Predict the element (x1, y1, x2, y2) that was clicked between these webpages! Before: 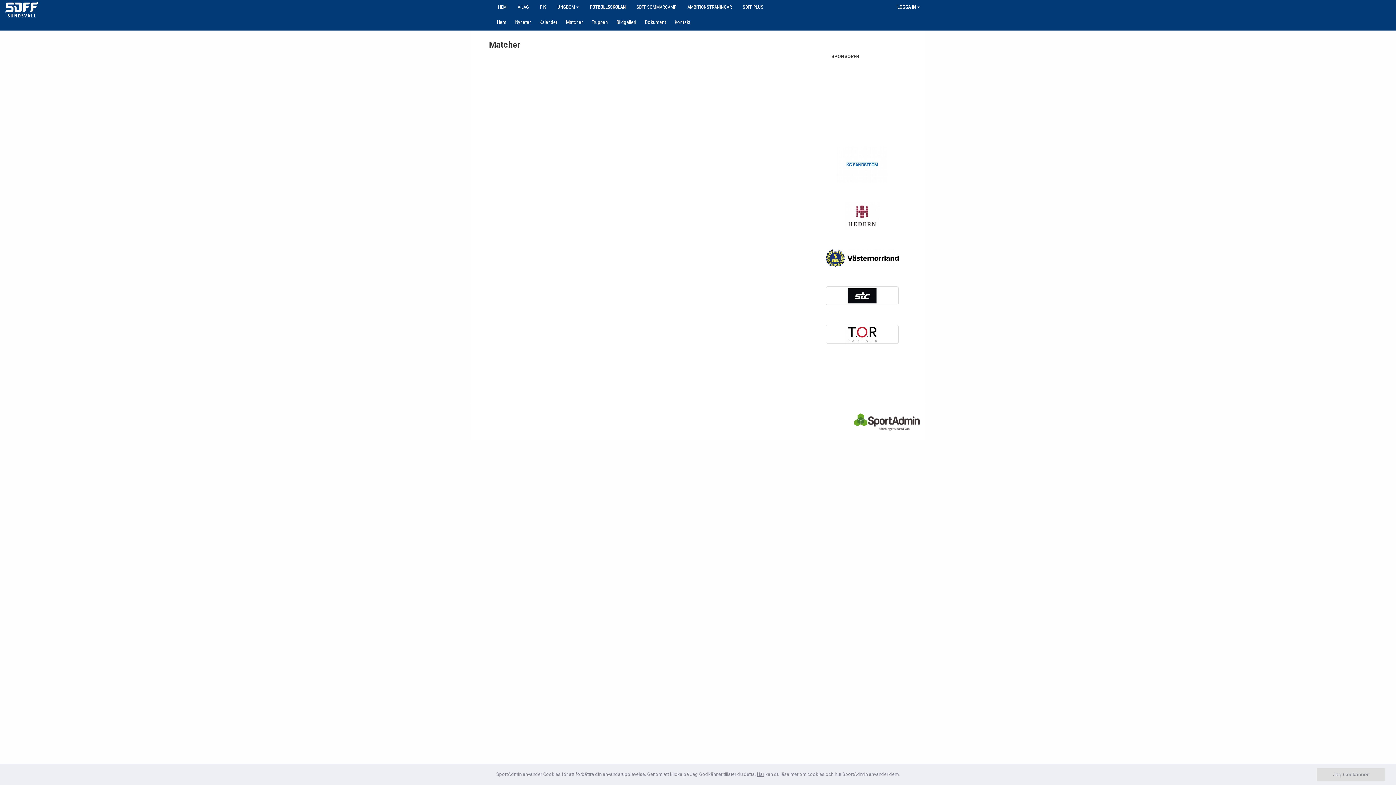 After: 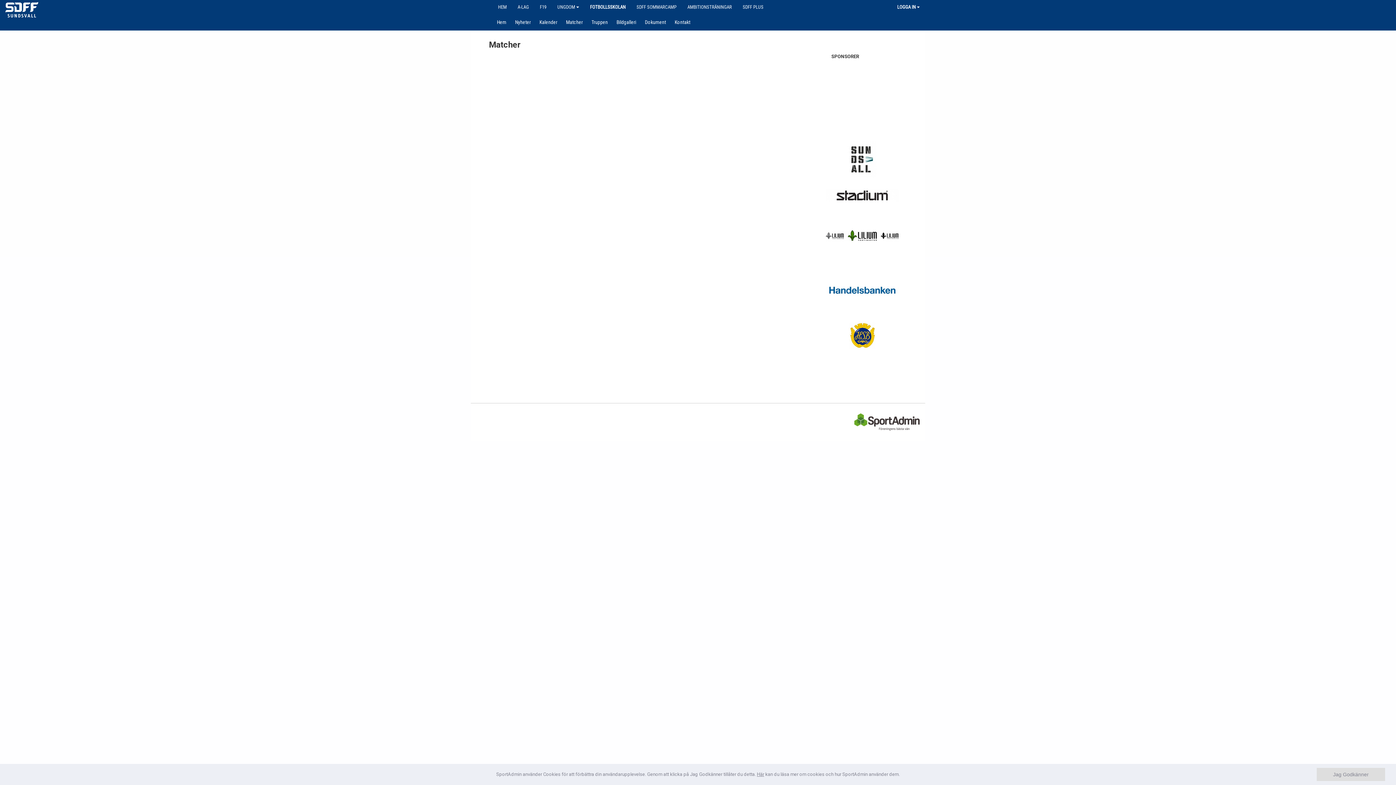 Action: label: Matcher bbox: (561, 14, 587, 29)